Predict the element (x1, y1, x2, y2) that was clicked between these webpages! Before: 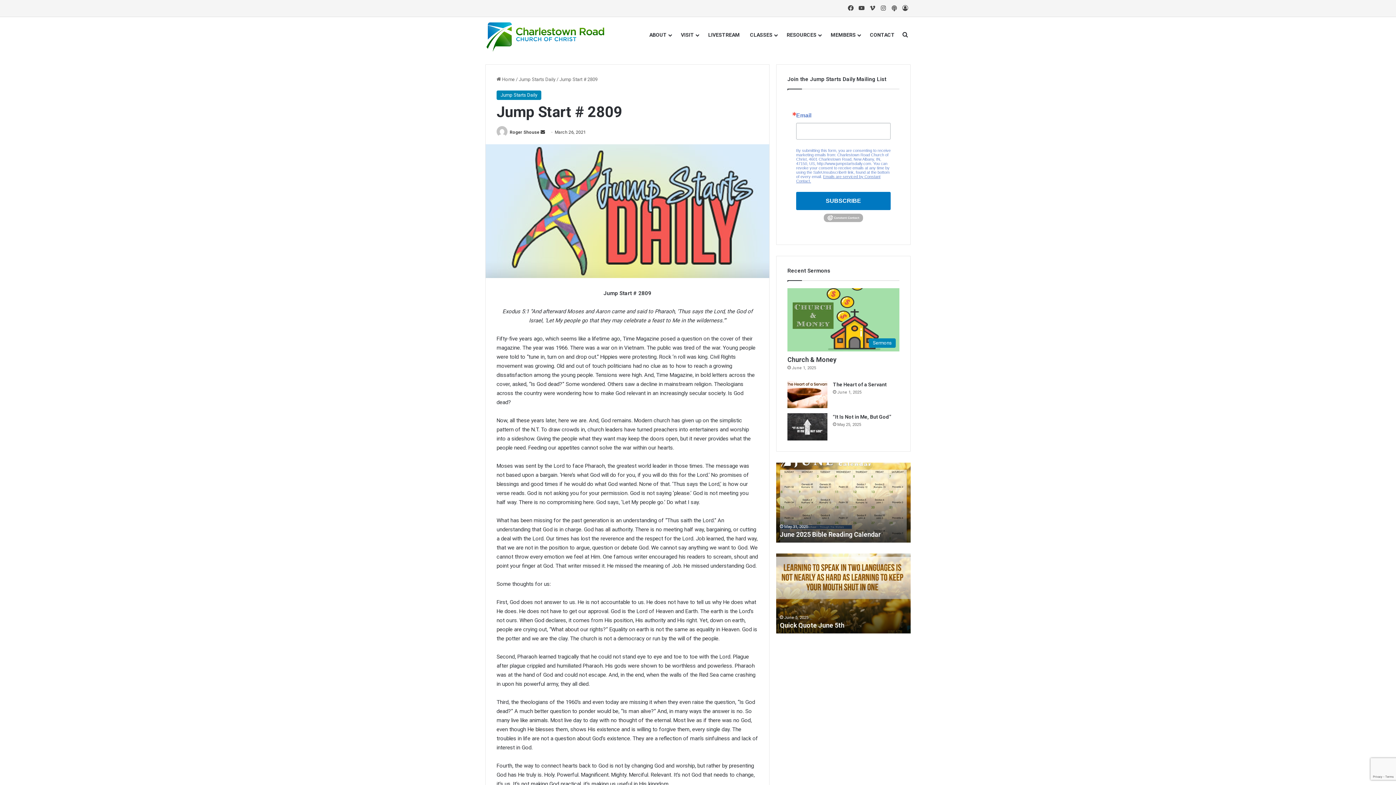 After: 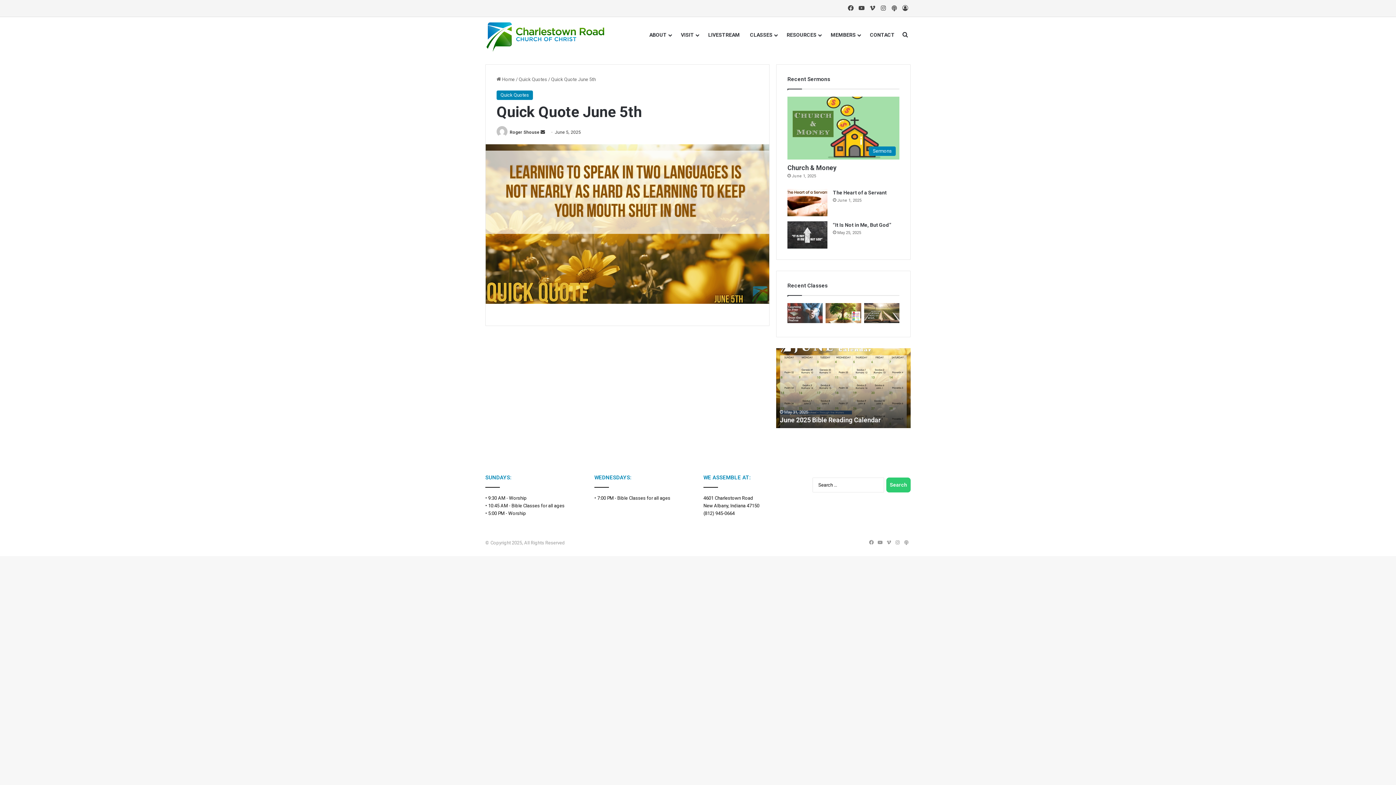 Action: bbox: (780, 621, 844, 629) label: Quick Quote June 5th